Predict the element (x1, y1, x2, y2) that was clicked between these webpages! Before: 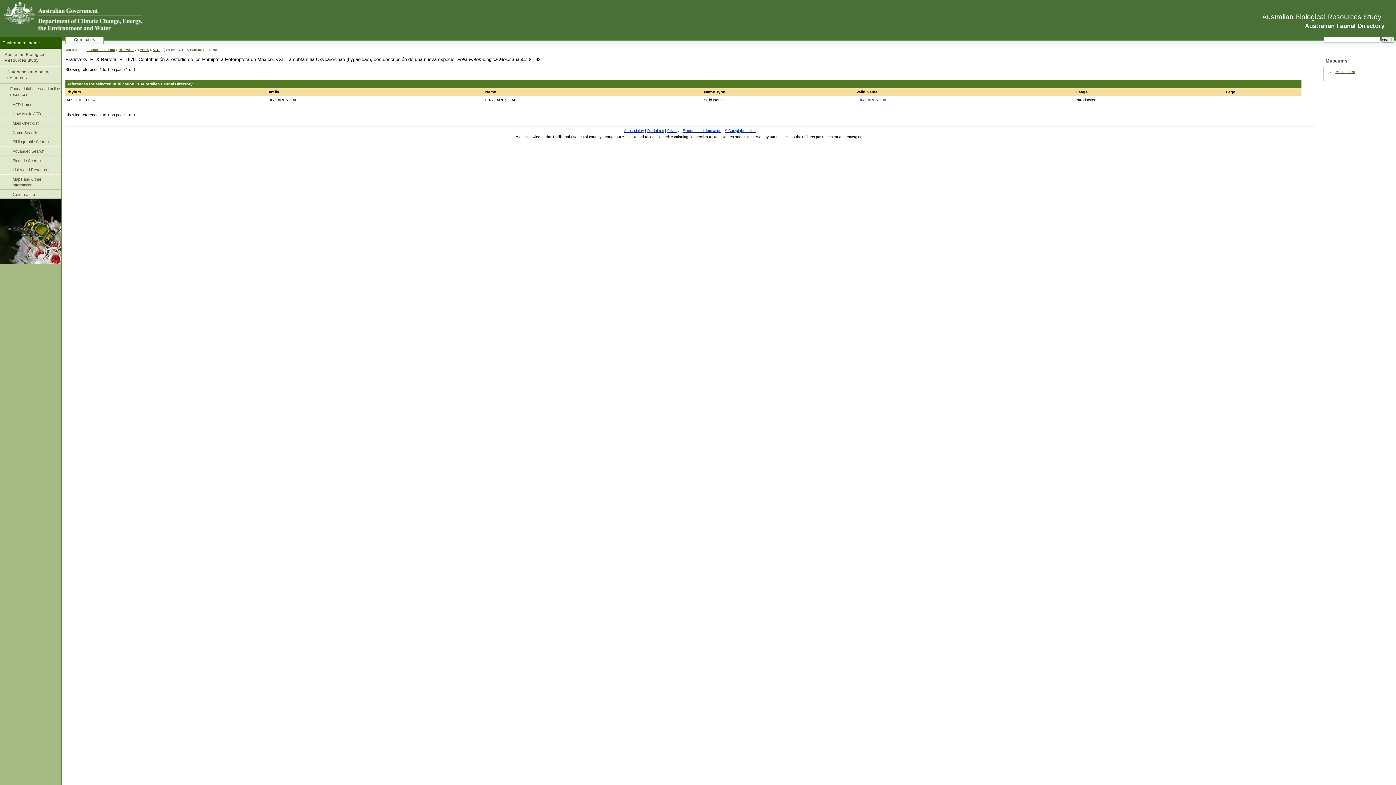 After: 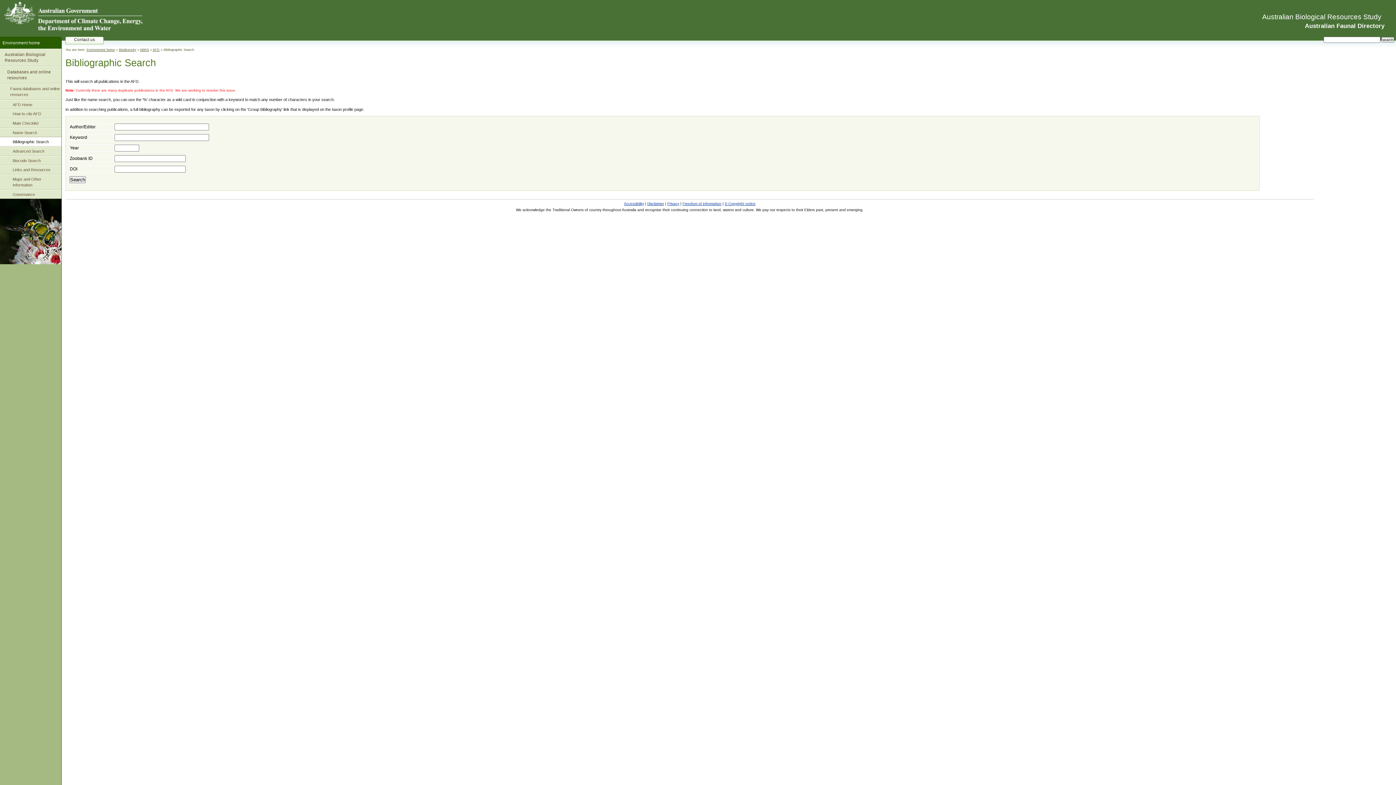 Action: label: Bibliographic Search bbox: (0, 137, 61, 146)